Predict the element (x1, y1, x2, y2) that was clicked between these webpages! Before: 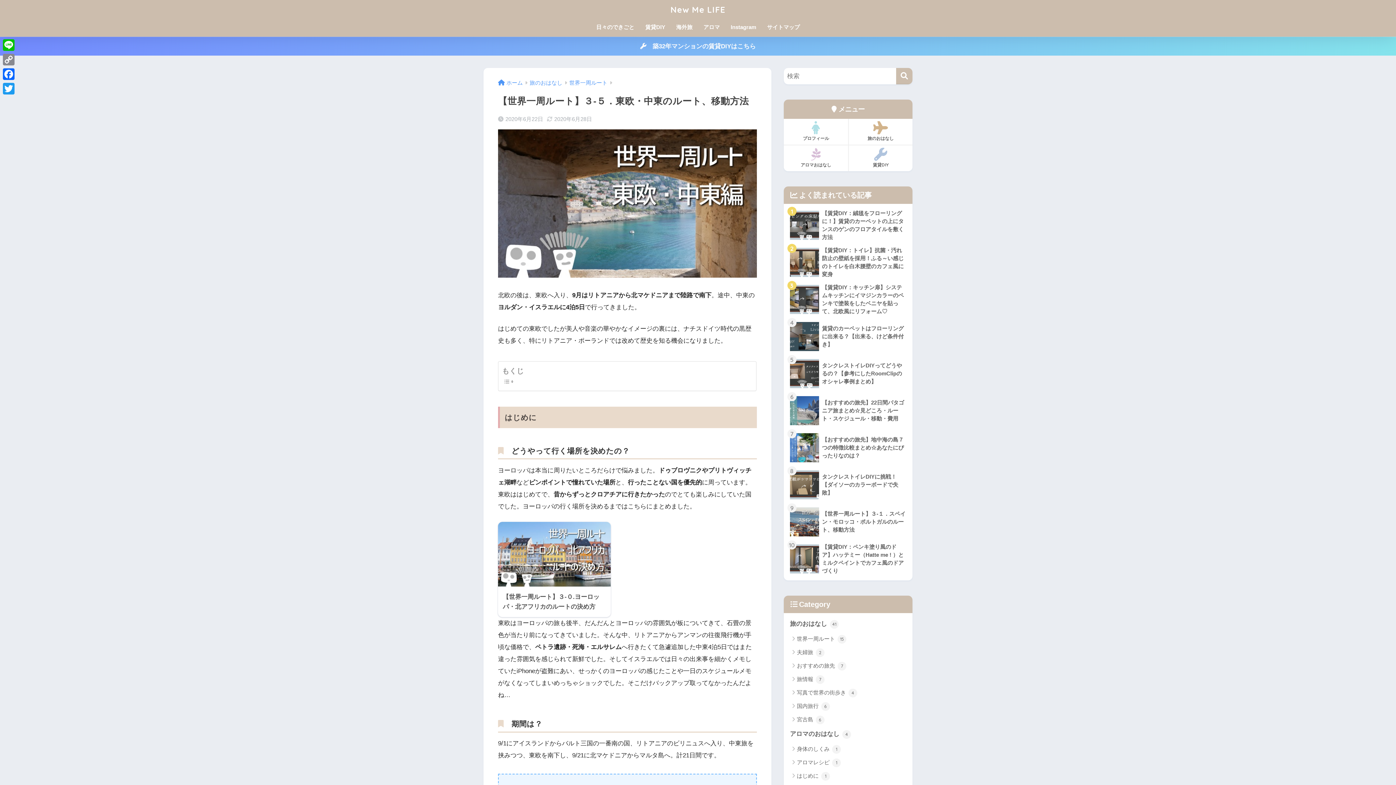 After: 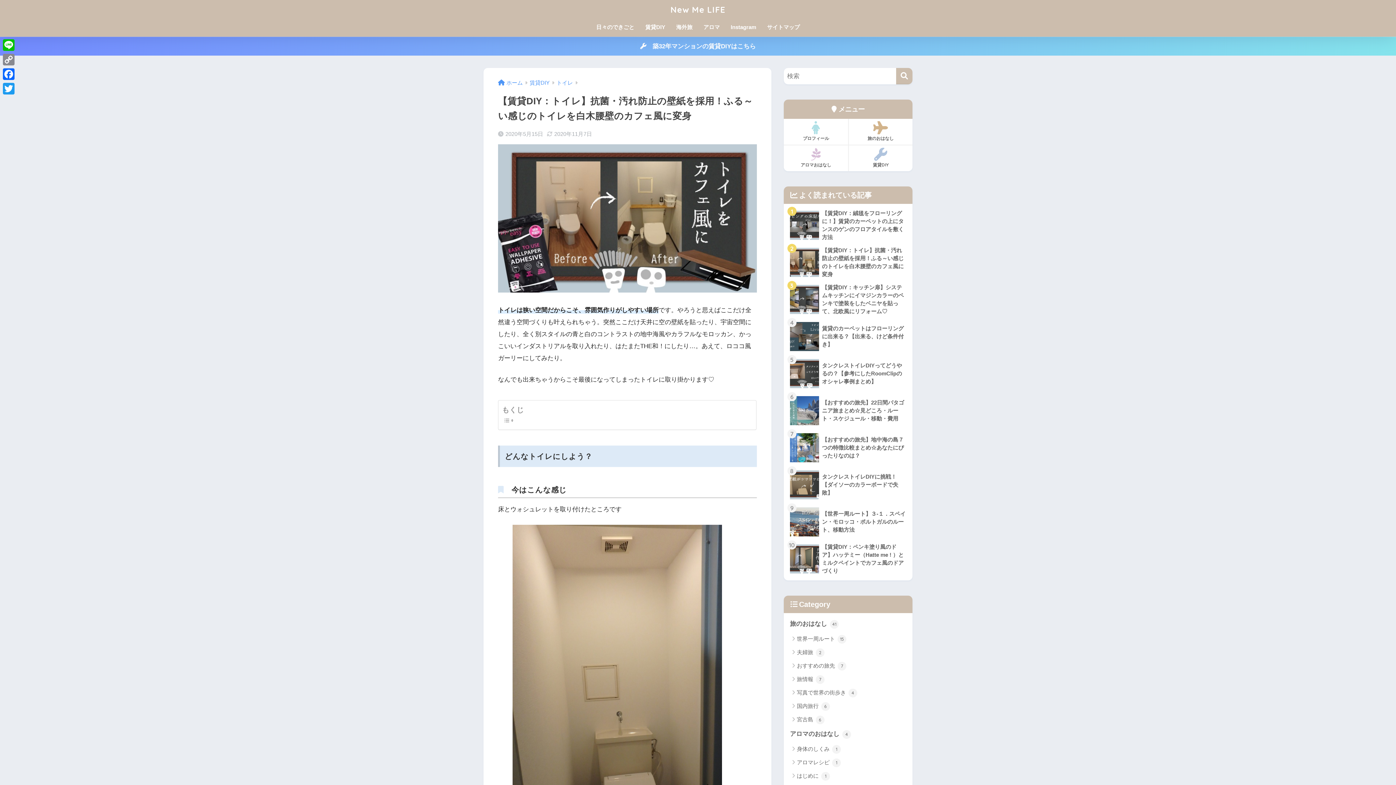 Action: bbox: (787, 244, 909, 281) label: 	【賃貸DIY：トイレ】抗菌・汚れ防止の壁紙を採用！ふる～い感じのトイレを白木腰壁のカフェ風に変身